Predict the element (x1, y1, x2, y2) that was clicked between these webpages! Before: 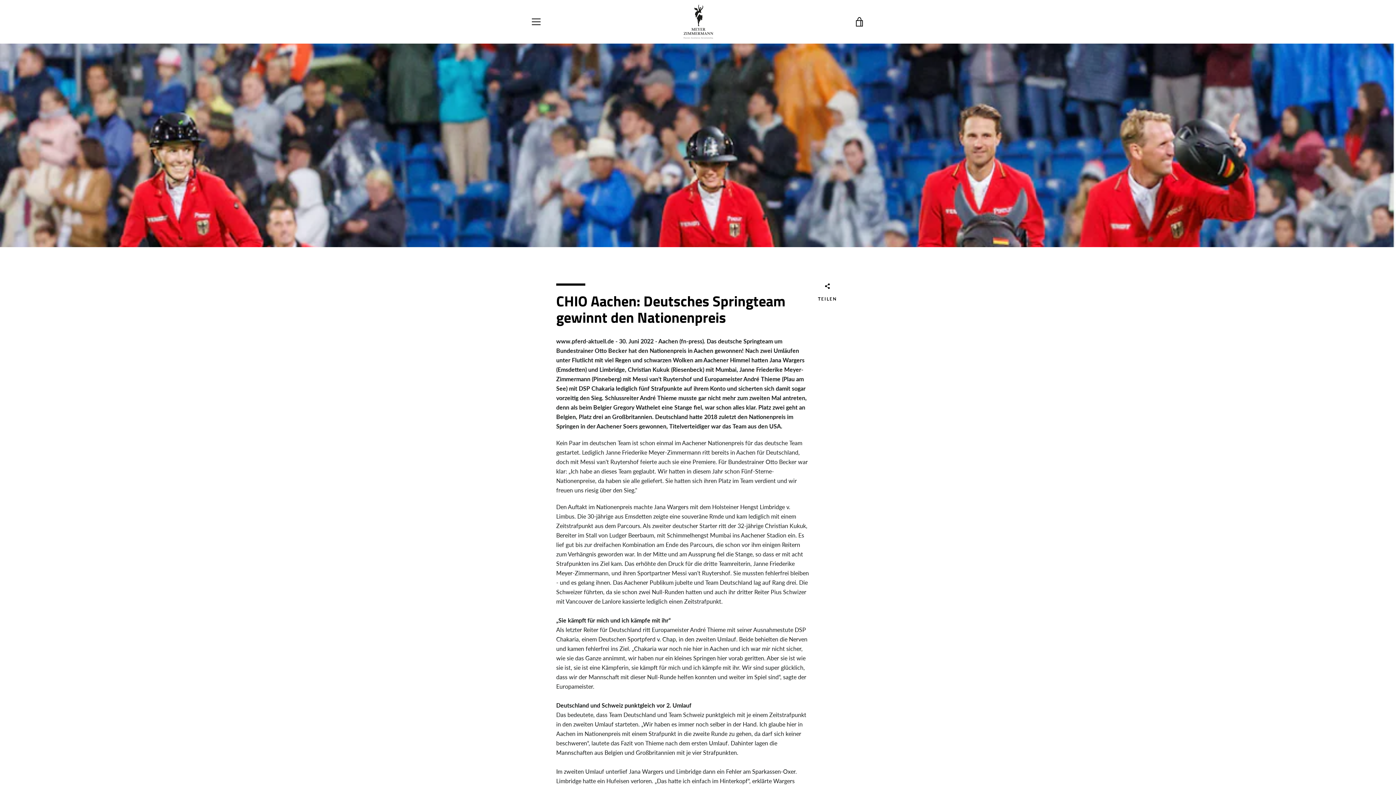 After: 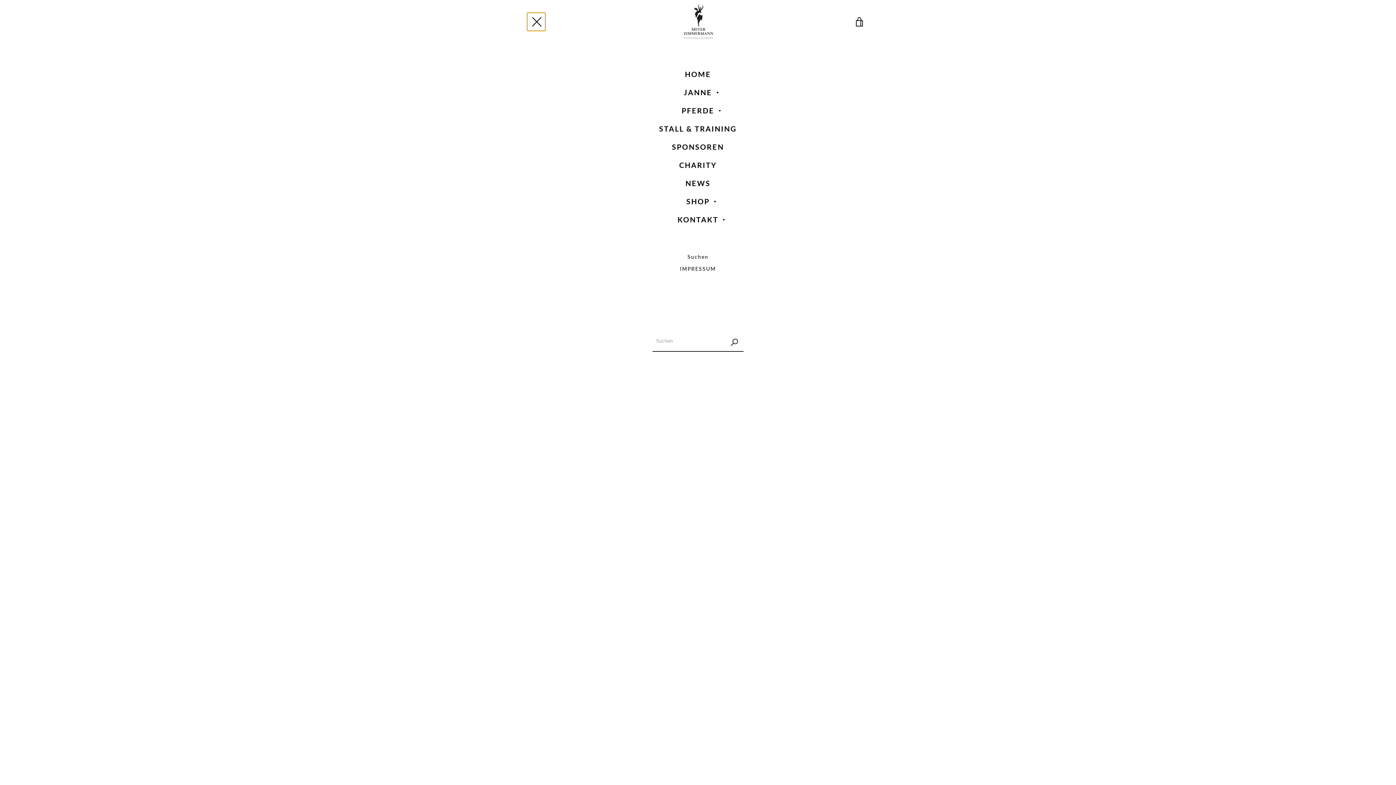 Action: label: MENÜ bbox: (527, 12, 545, 30)